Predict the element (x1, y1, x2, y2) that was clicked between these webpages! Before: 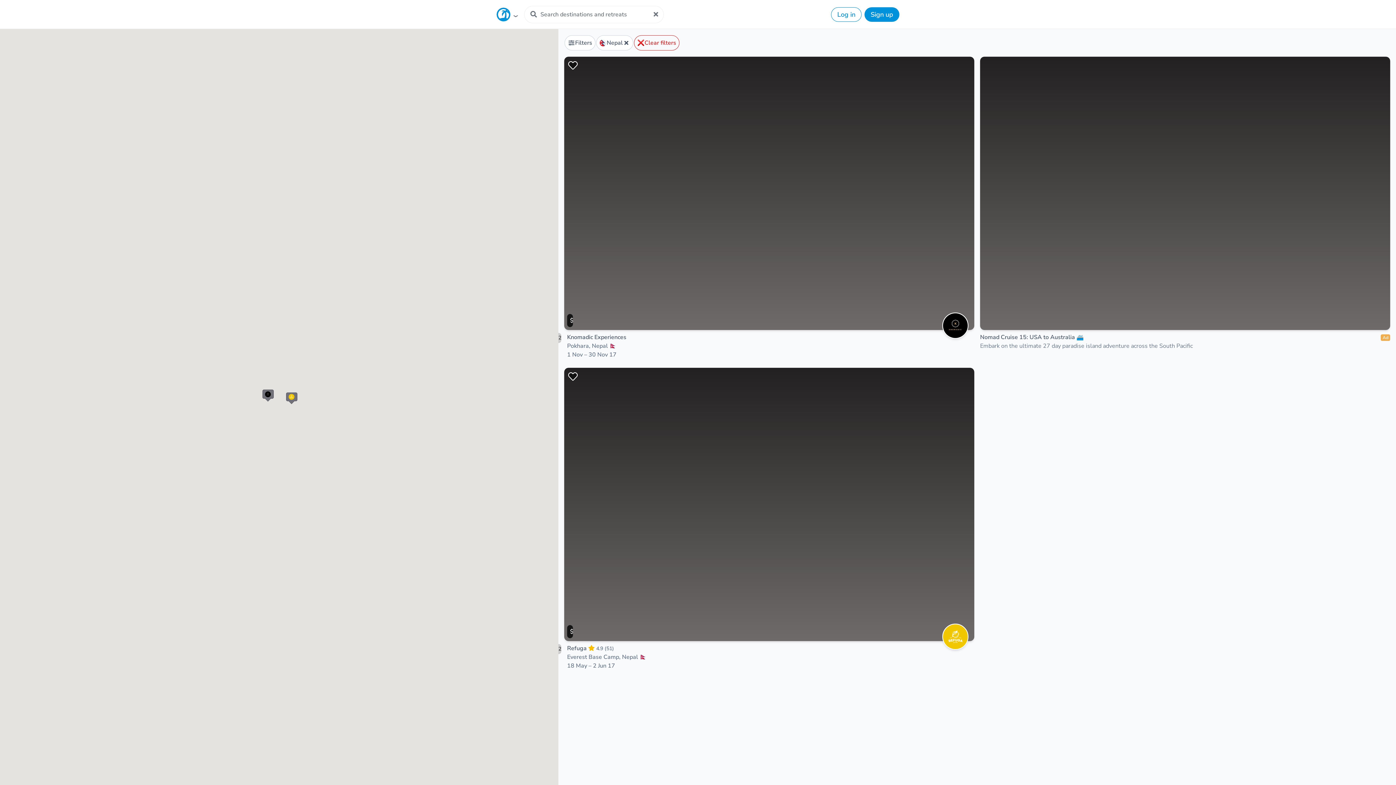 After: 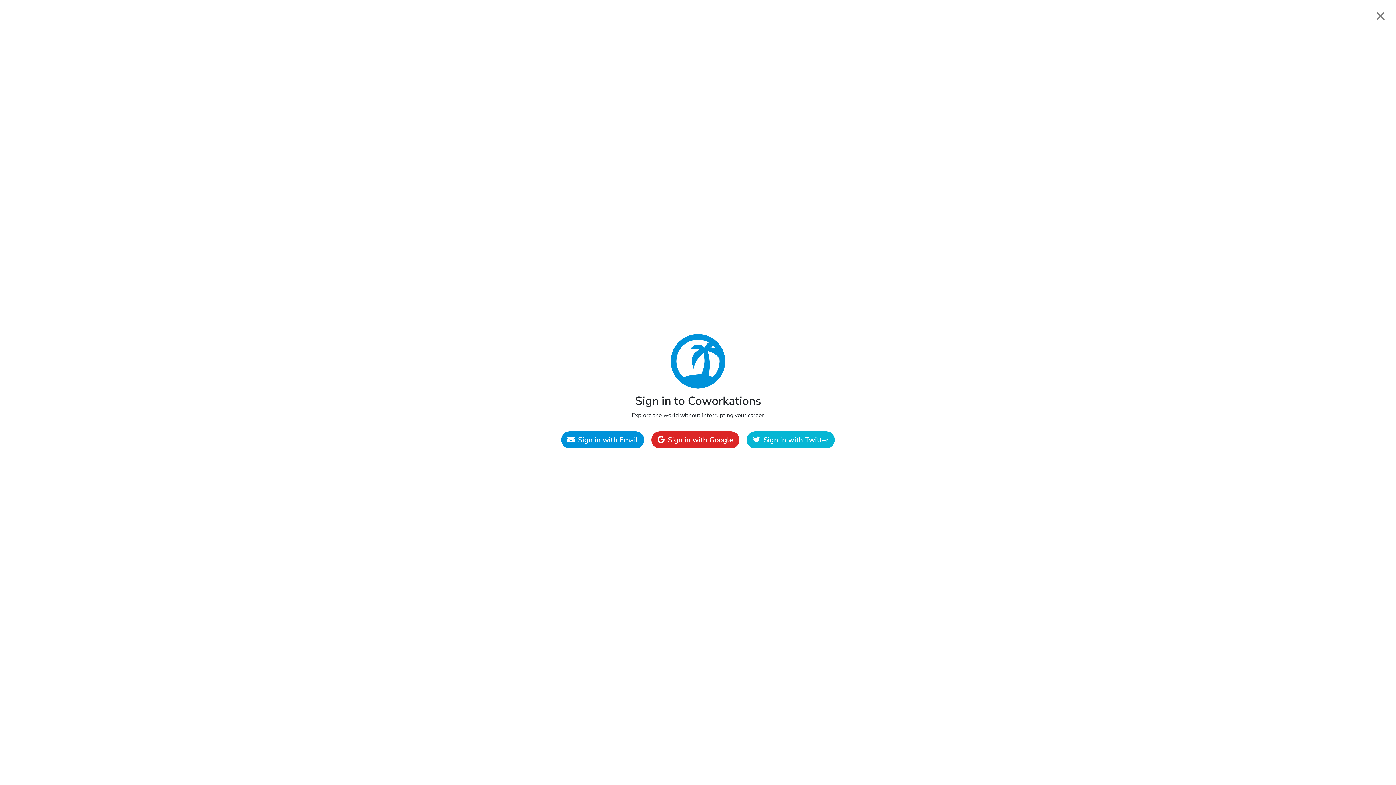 Action: bbox: (831, 7, 861, 21) label: Log in